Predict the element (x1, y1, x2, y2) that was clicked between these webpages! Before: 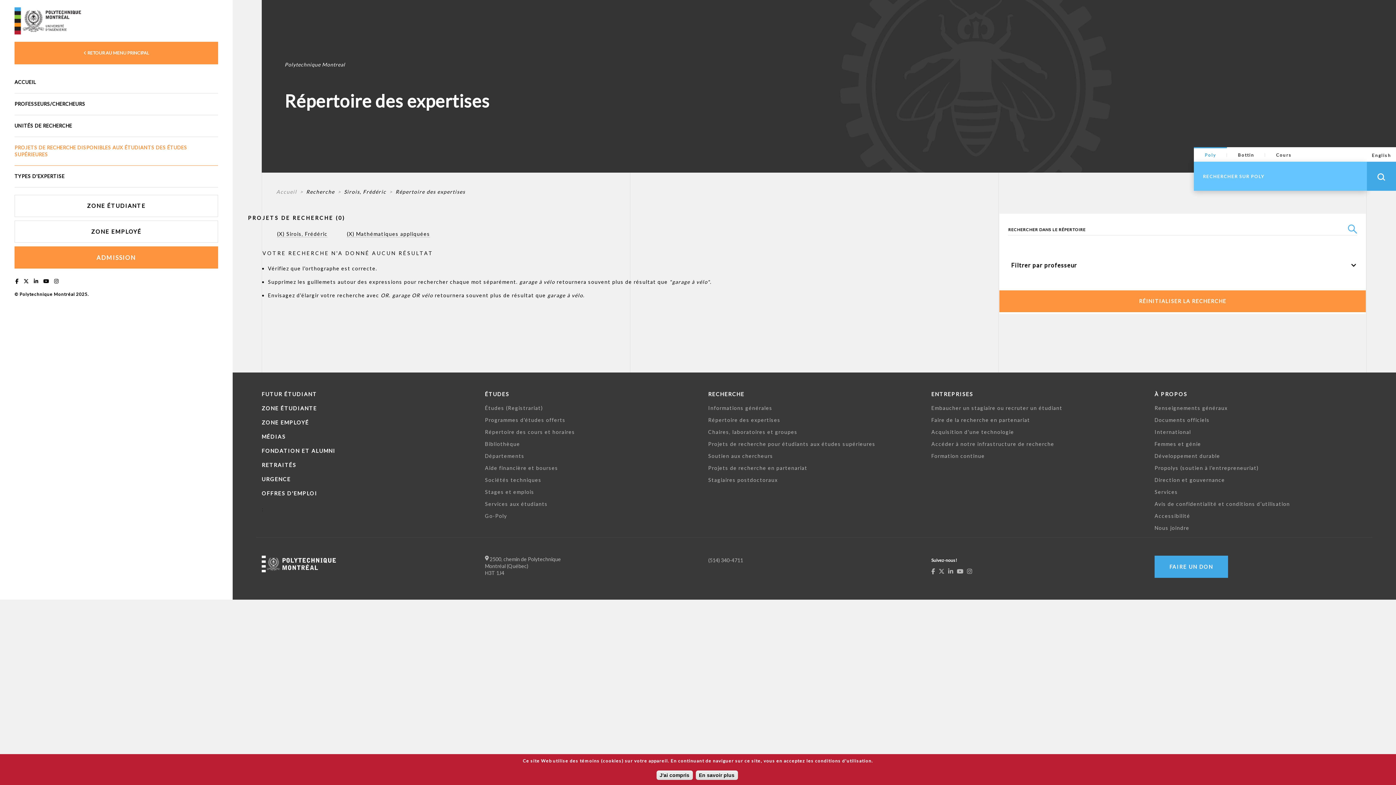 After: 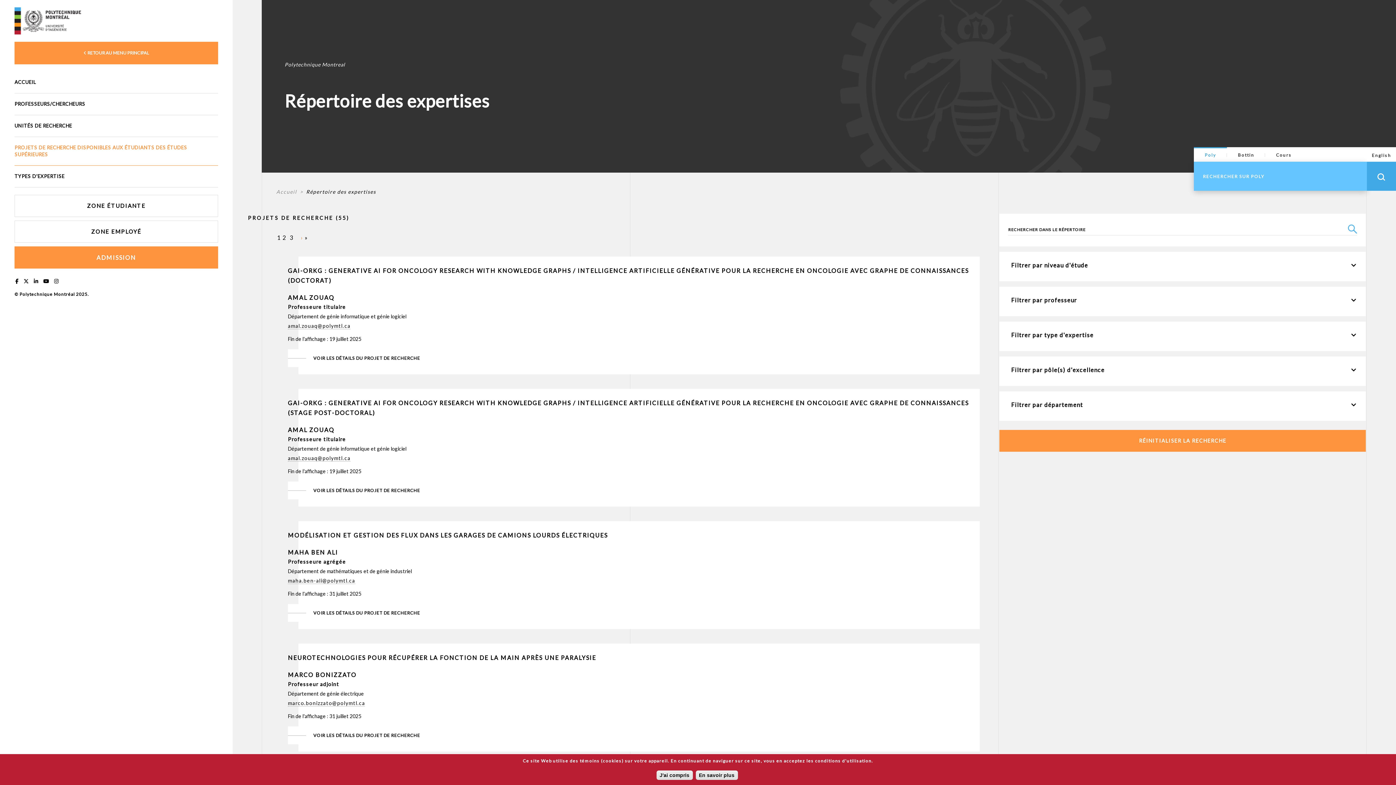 Action: label: PROJETS DE RECHERCHE DISPONIBLES AUX ÉTUDIANTS DES ÉTUDES SUPÉRIEURES bbox: (14, 137, 218, 165)